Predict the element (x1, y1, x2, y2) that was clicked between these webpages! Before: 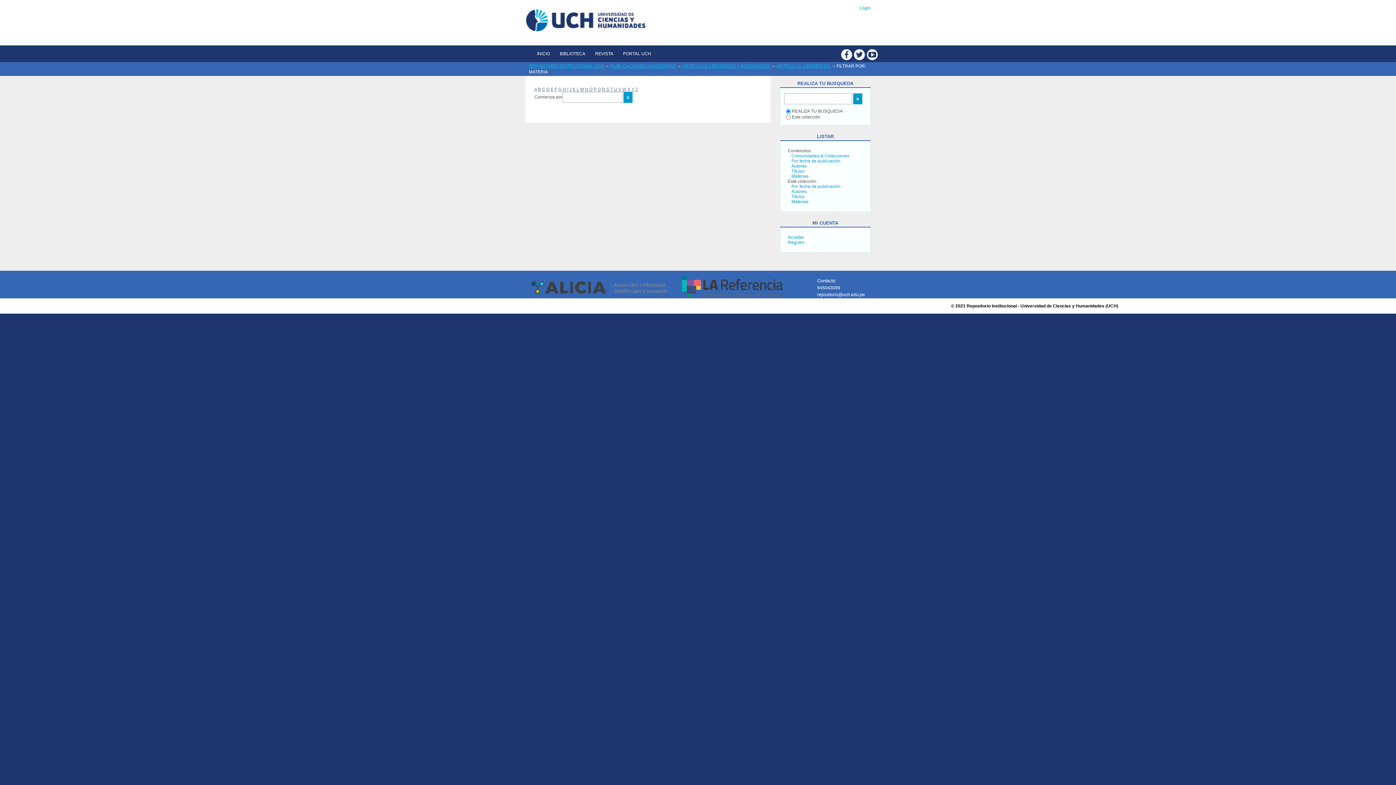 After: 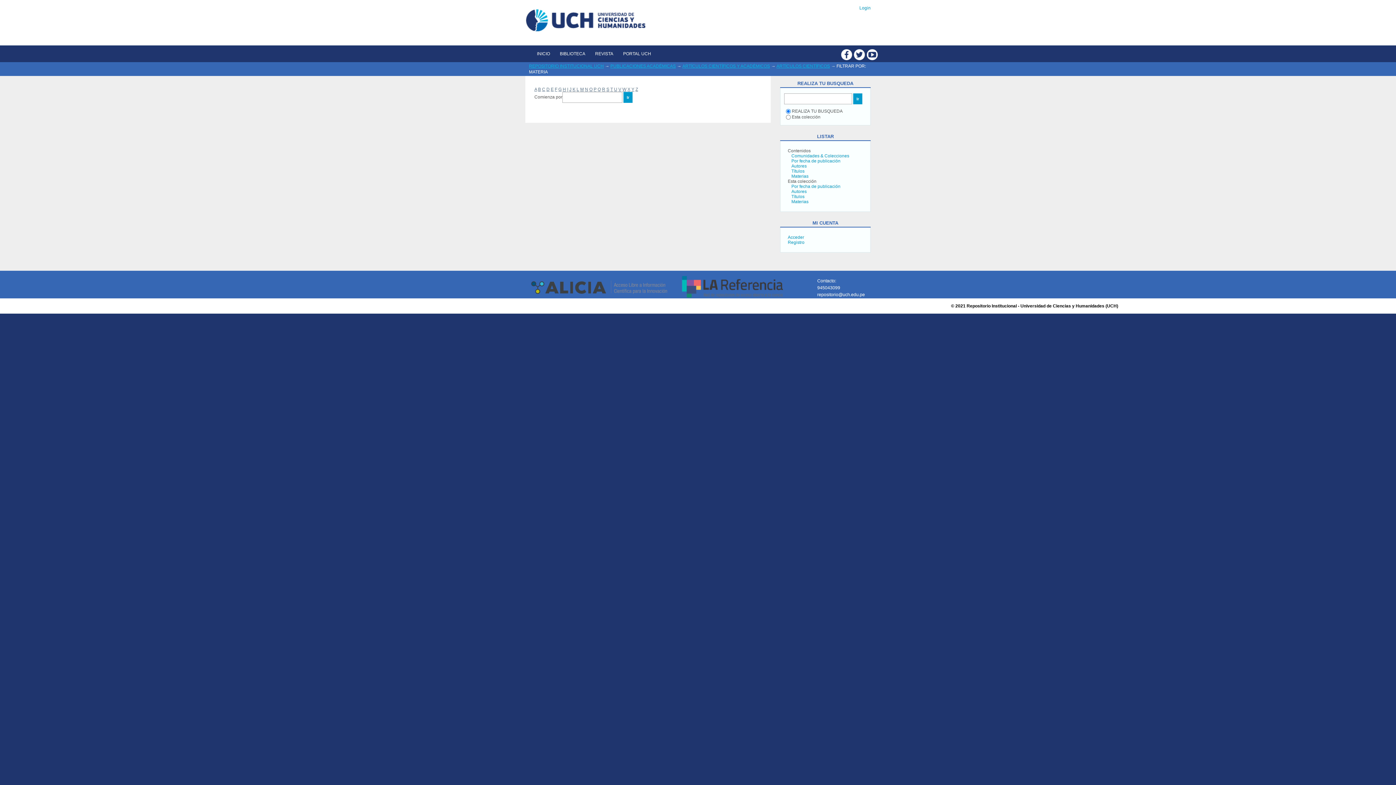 Action: label: H bbox: (562, 86, 566, 92)